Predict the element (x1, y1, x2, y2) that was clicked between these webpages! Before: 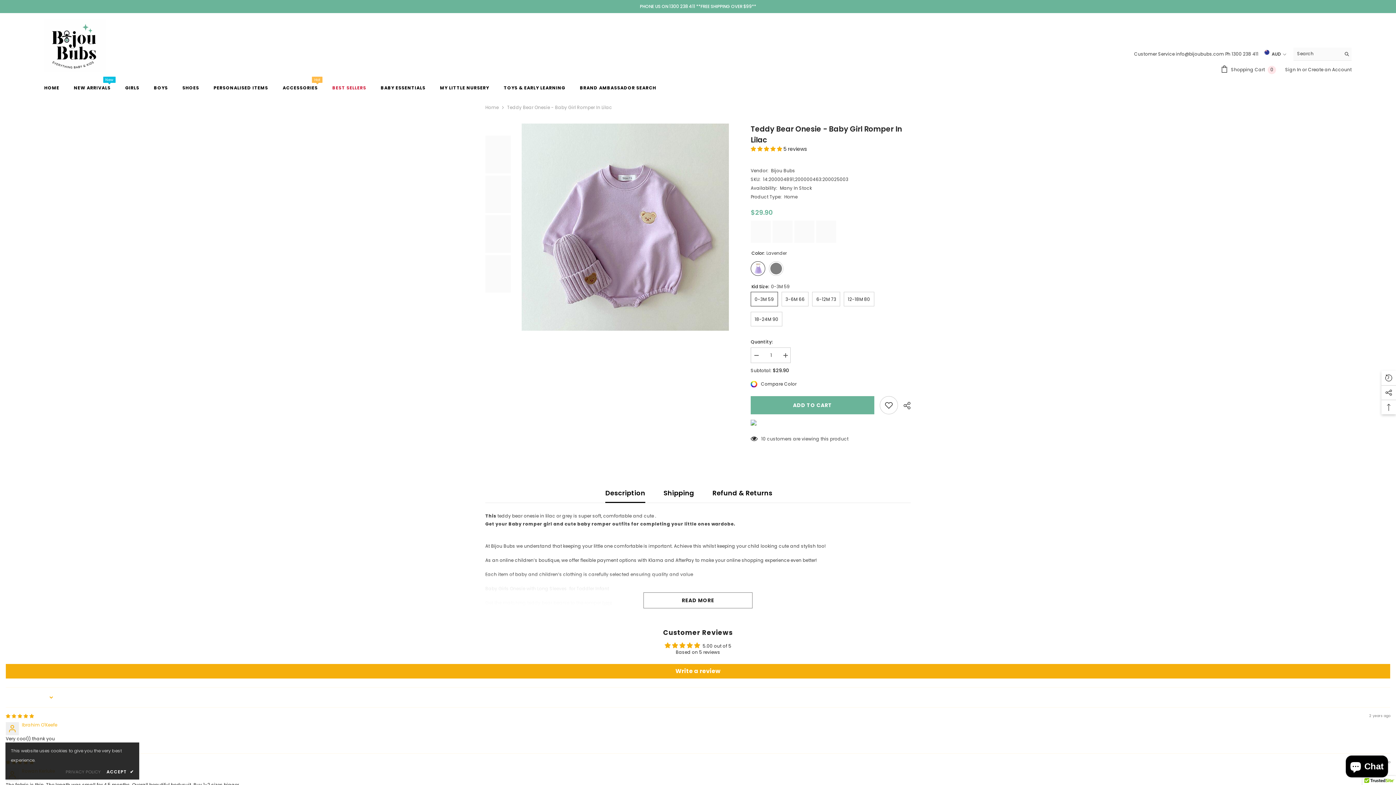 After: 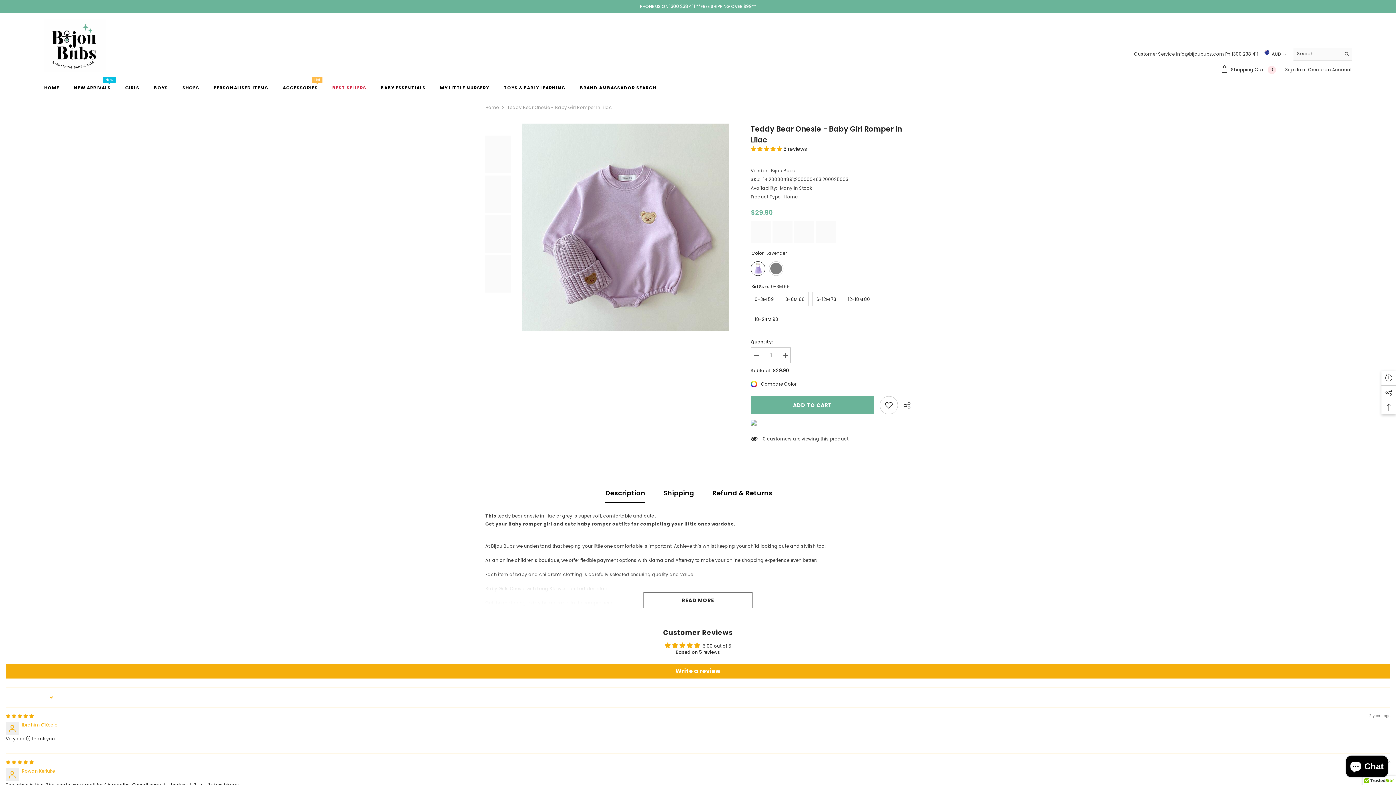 Action: label: ACCEPT ✔ bbox: (106, 768, 133, 776)